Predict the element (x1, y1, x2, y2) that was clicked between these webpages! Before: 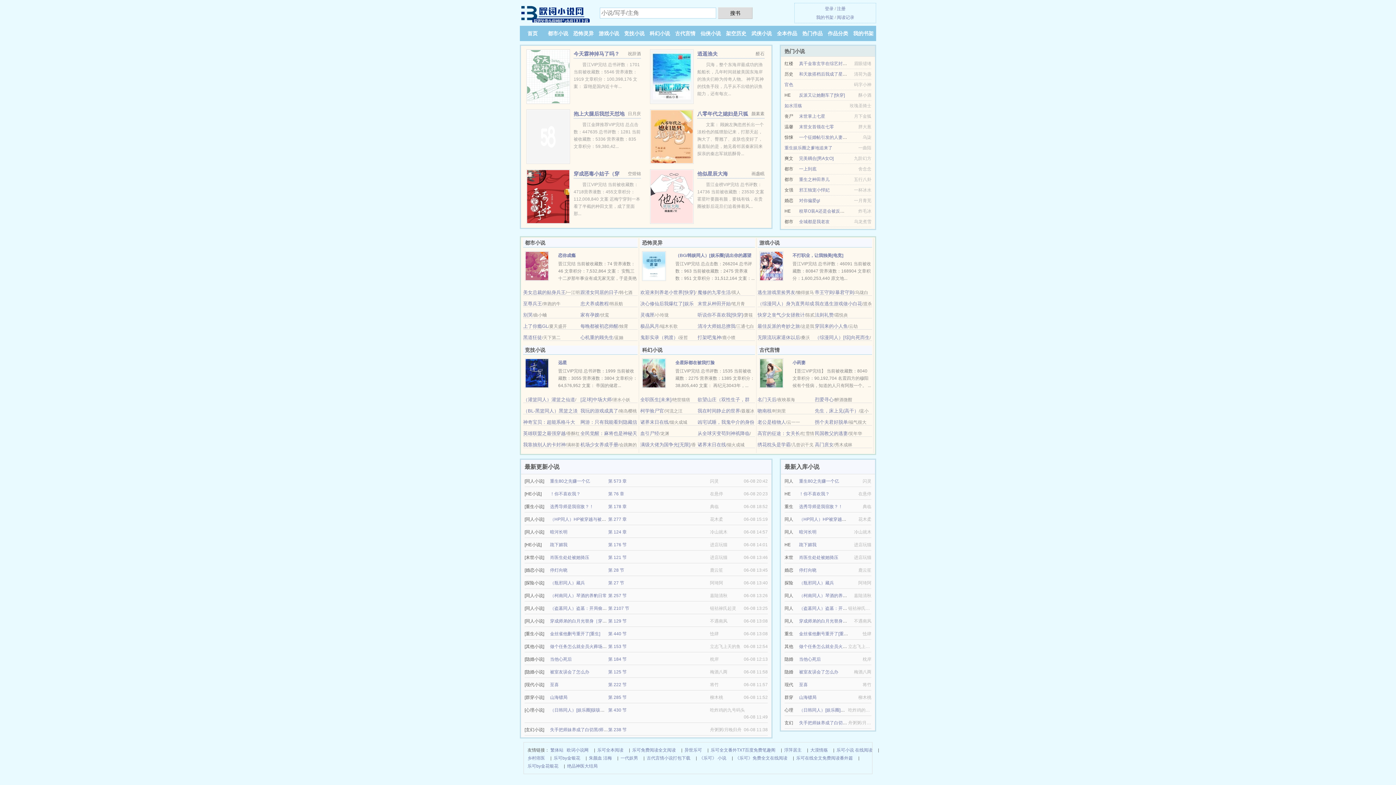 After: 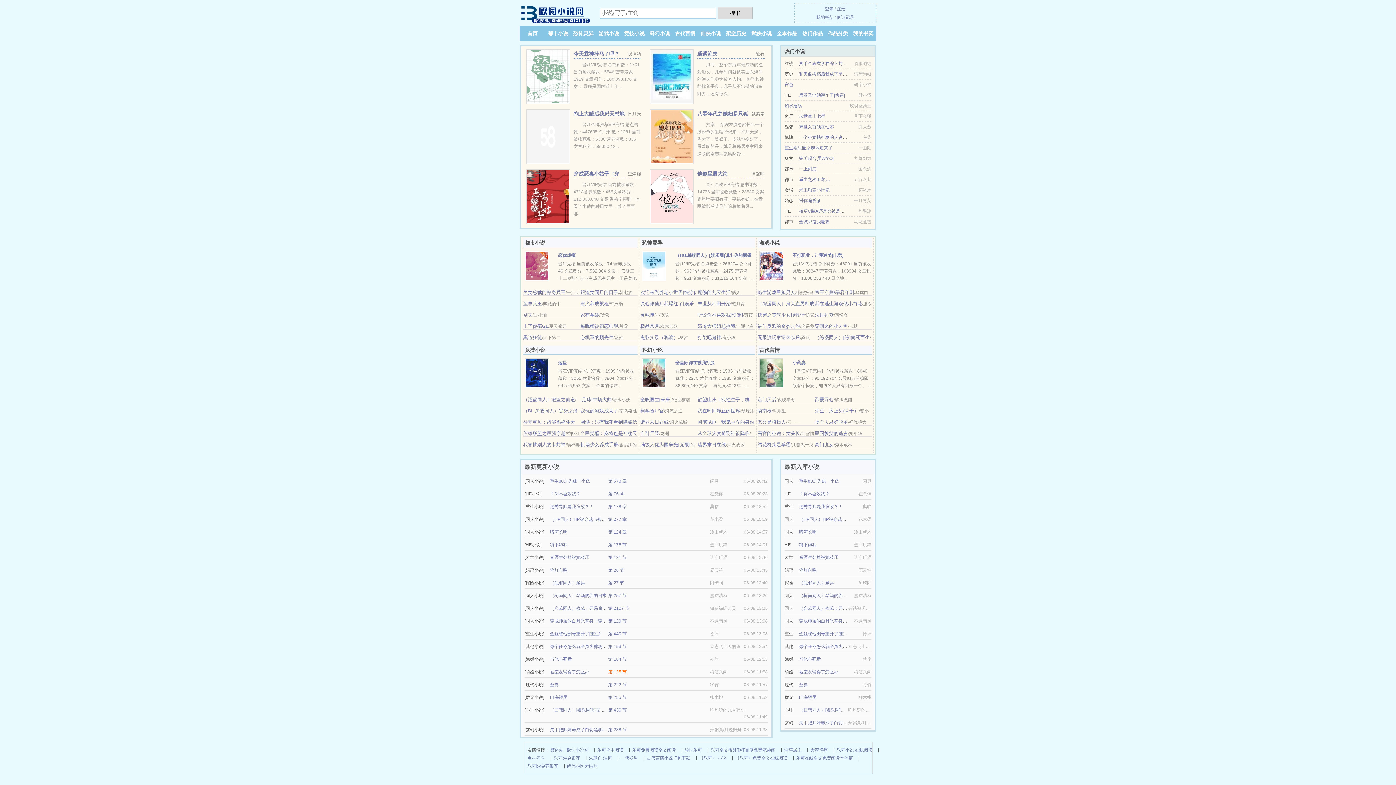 Action: label: 第 125 节 bbox: (608, 669, 626, 674)